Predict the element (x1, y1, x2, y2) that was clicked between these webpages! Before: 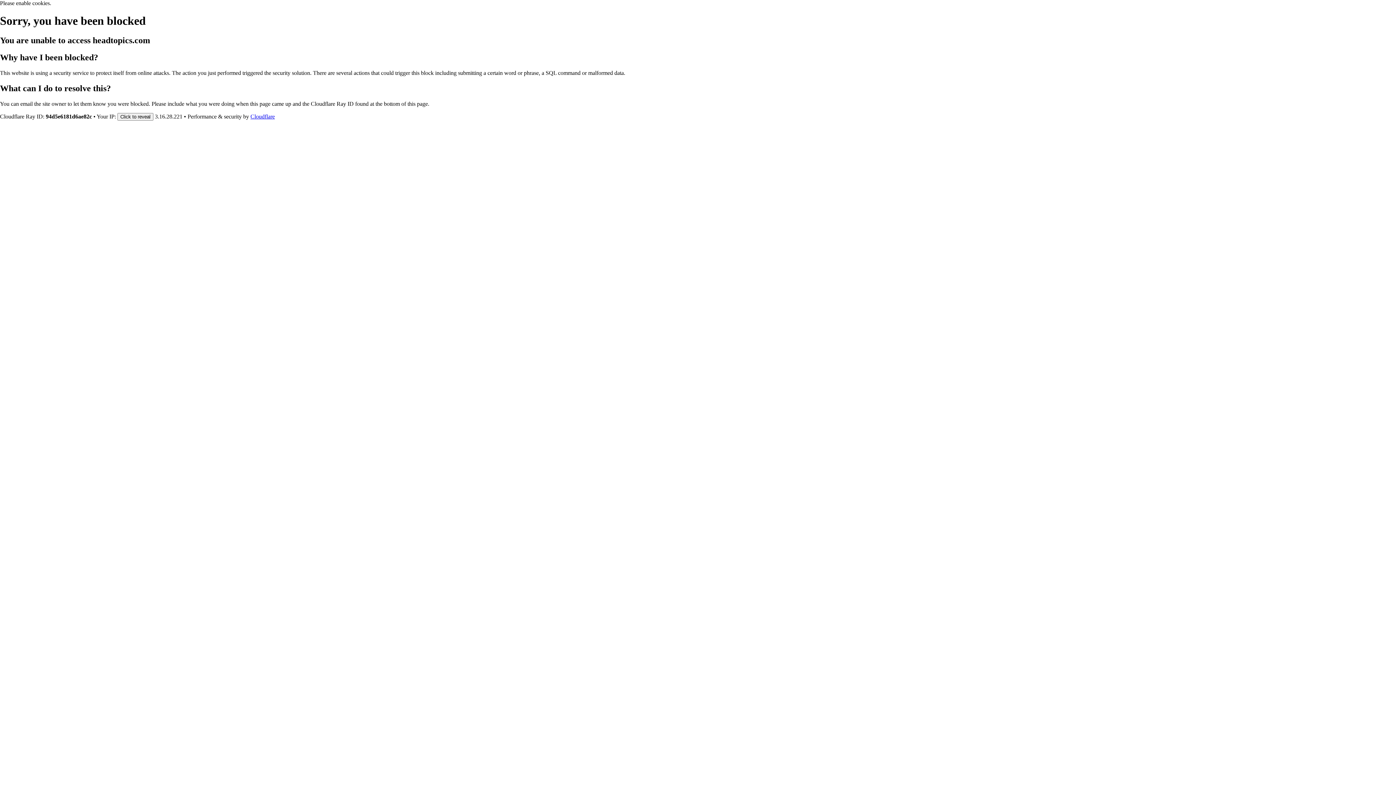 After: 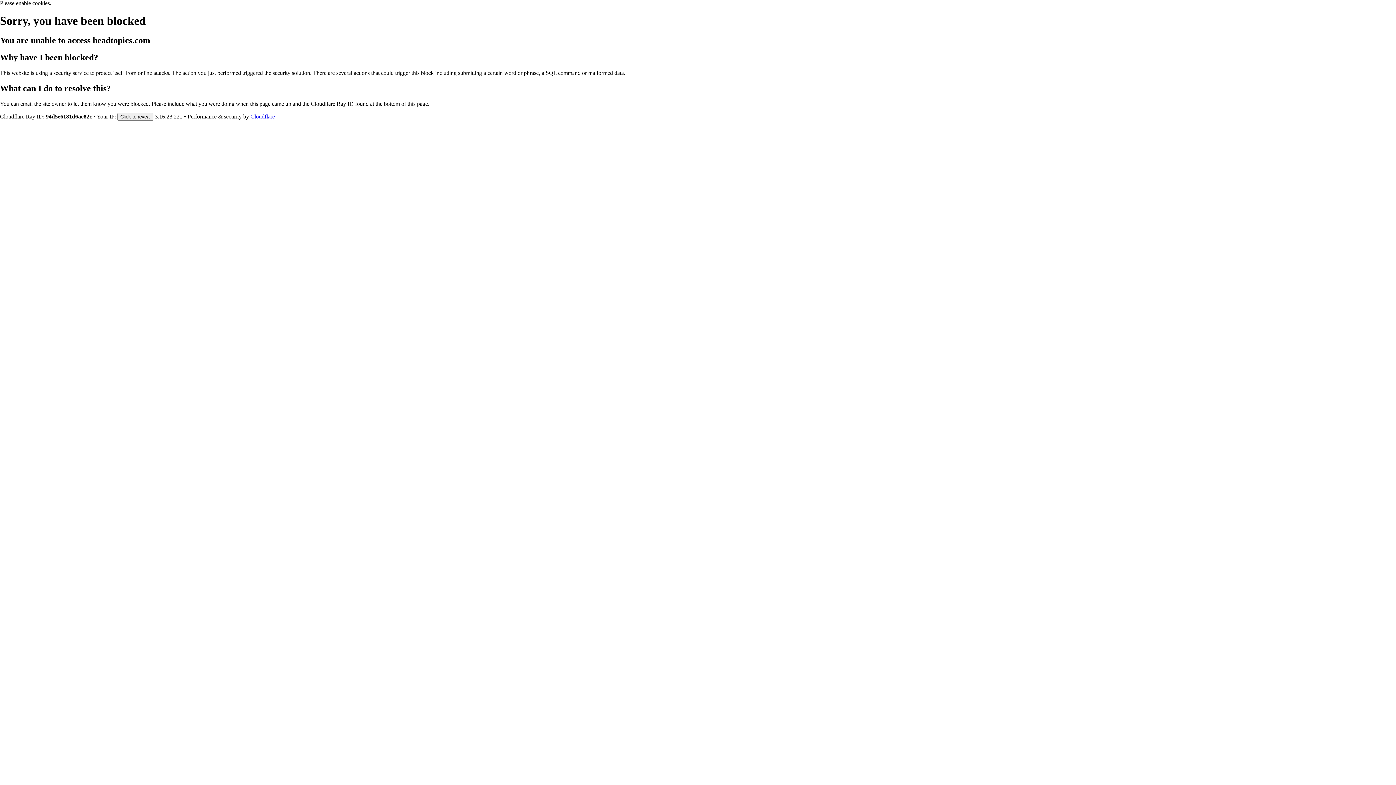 Action: bbox: (250, 113, 274, 119) label: Cloudflare